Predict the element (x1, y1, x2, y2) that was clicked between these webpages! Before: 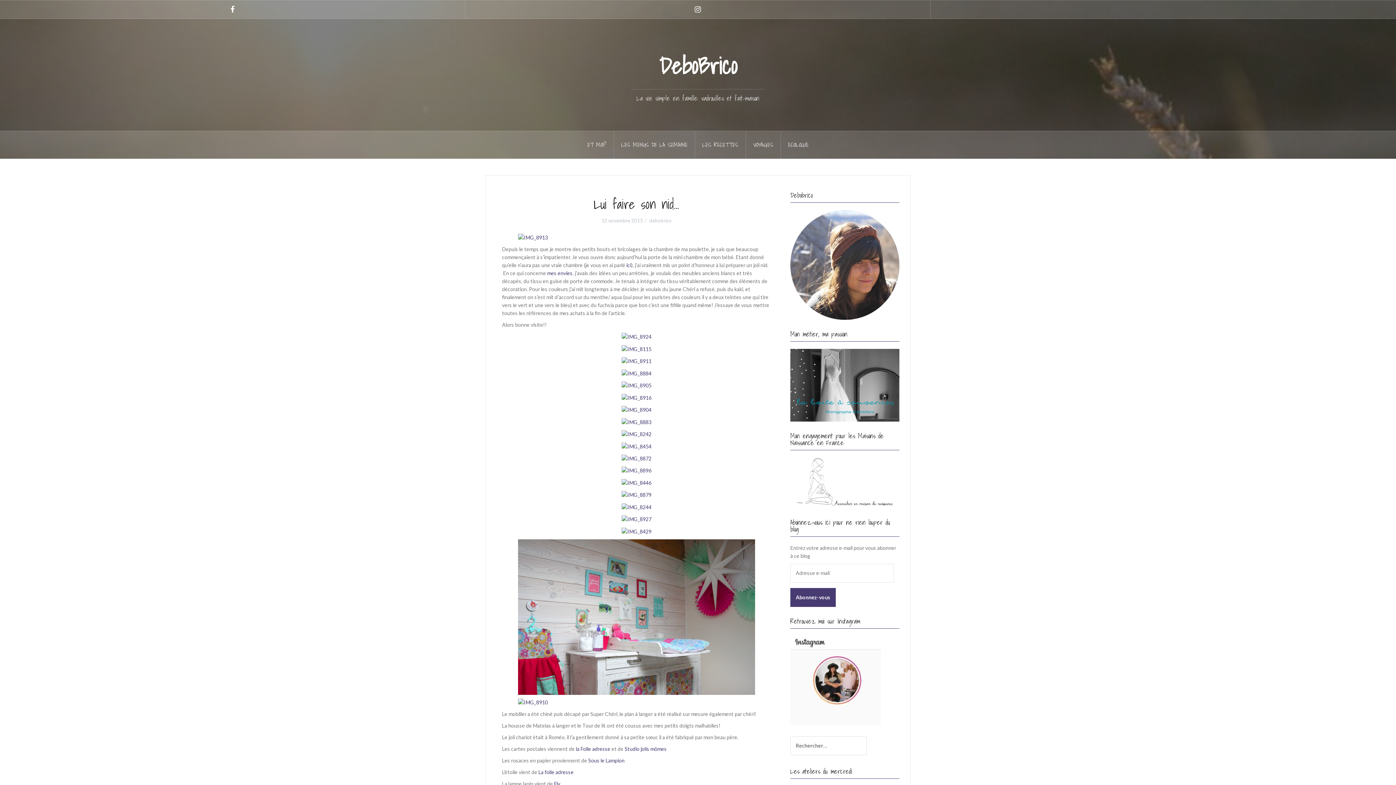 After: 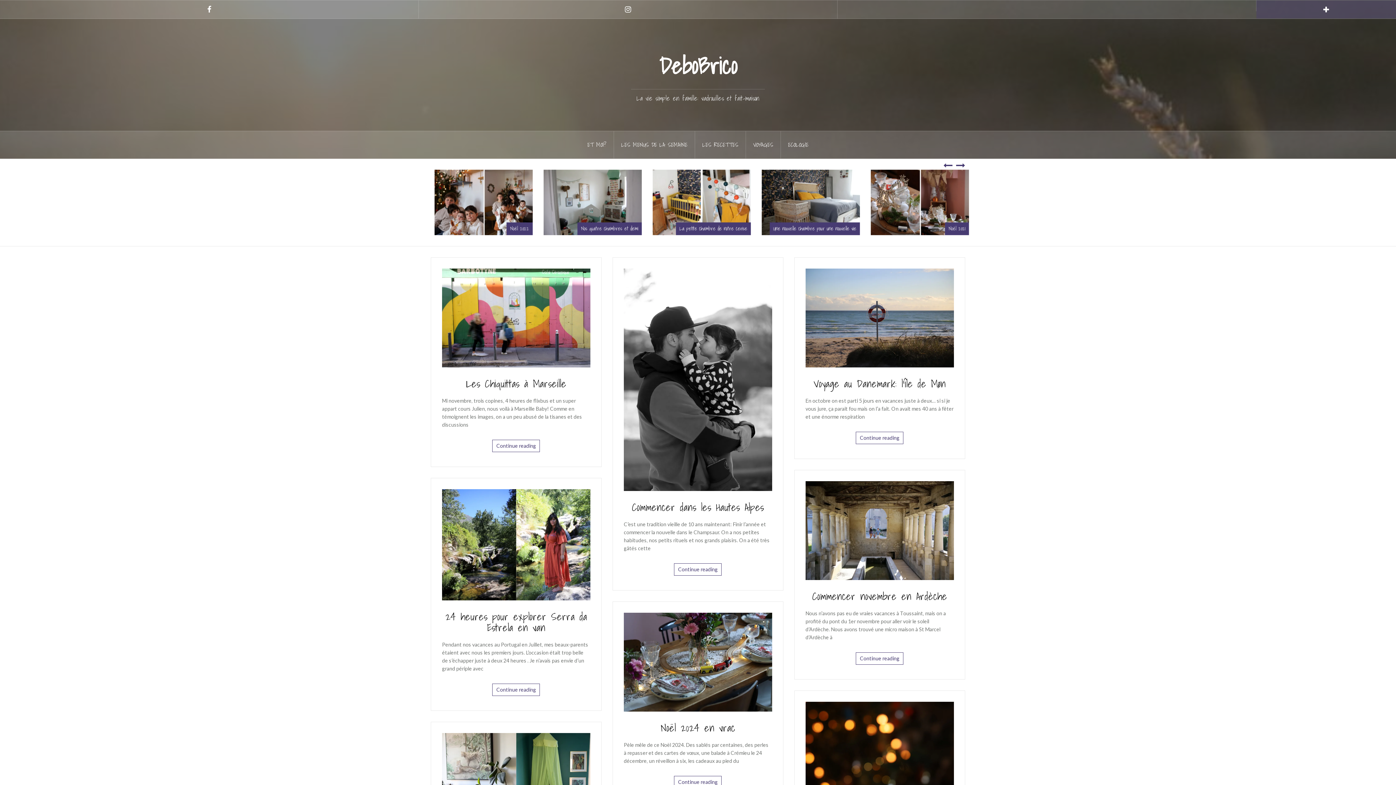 Action: label: DeboBrico bbox: (659, 47, 737, 84)